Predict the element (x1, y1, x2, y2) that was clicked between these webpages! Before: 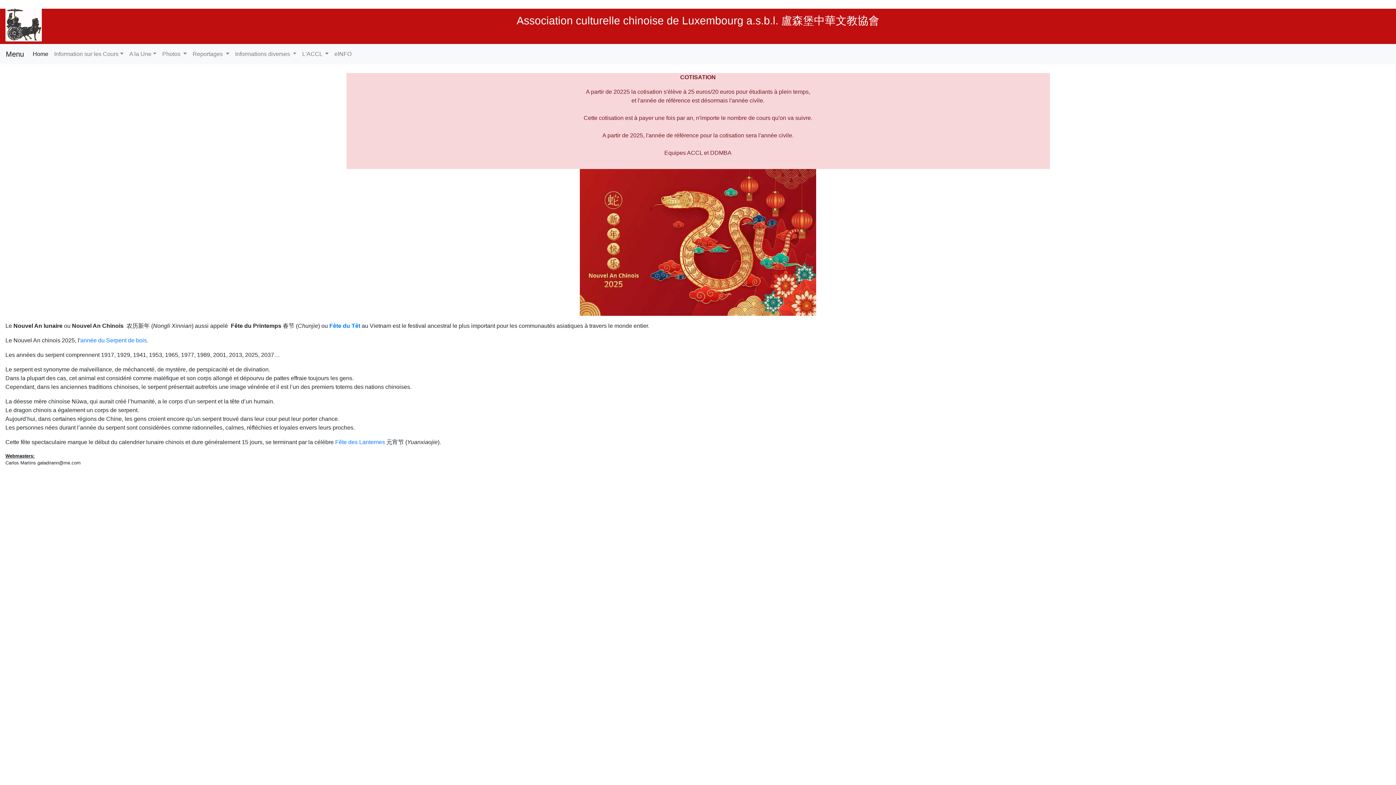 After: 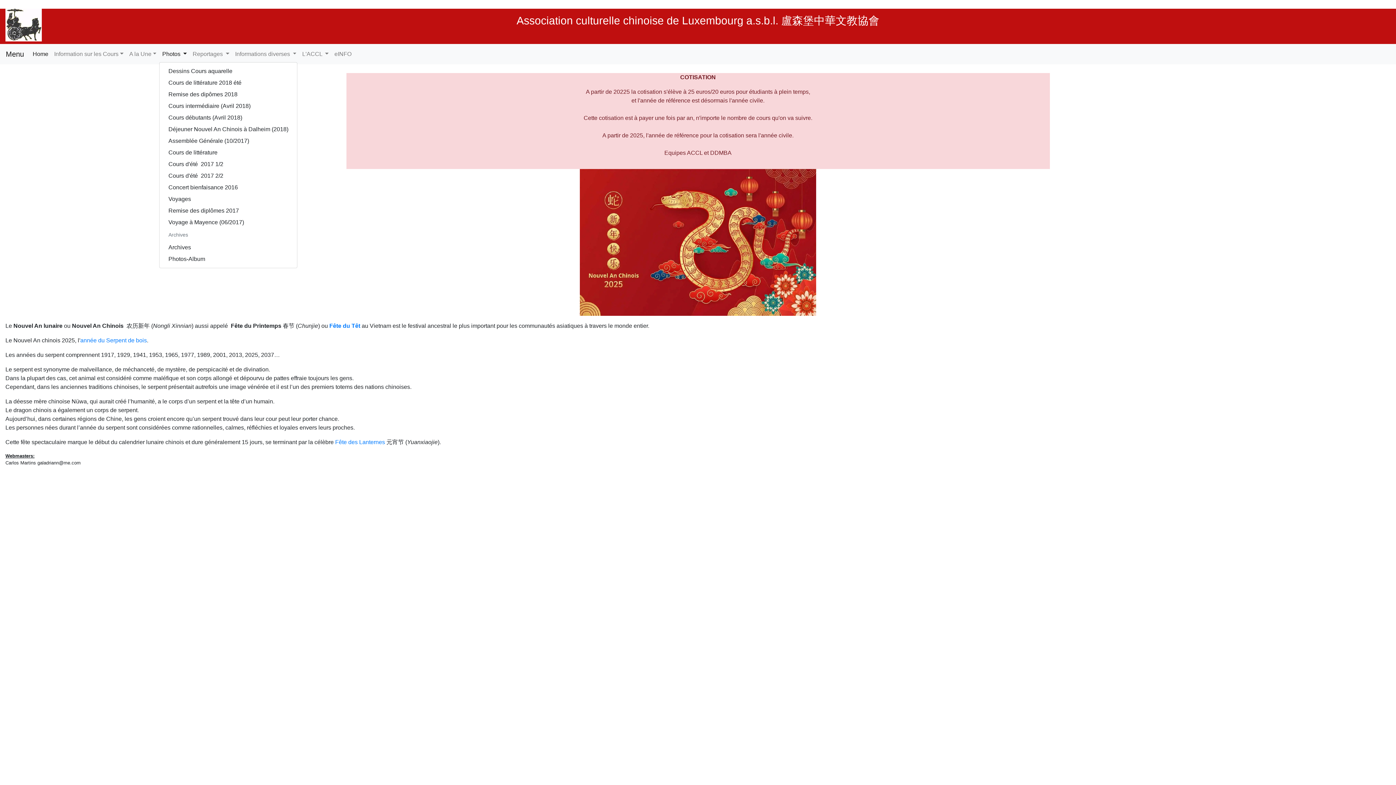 Action: label: Photos  bbox: (159, 46, 189, 61)